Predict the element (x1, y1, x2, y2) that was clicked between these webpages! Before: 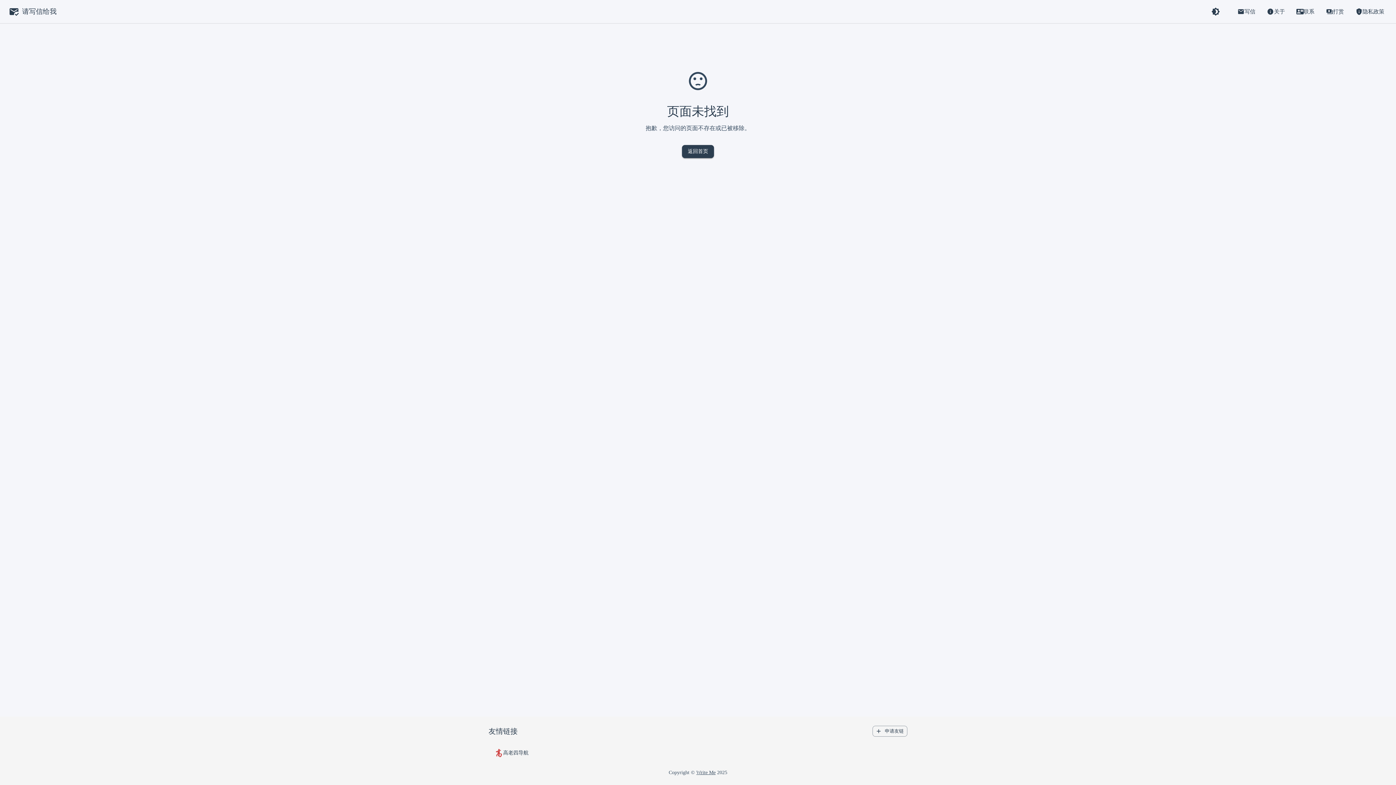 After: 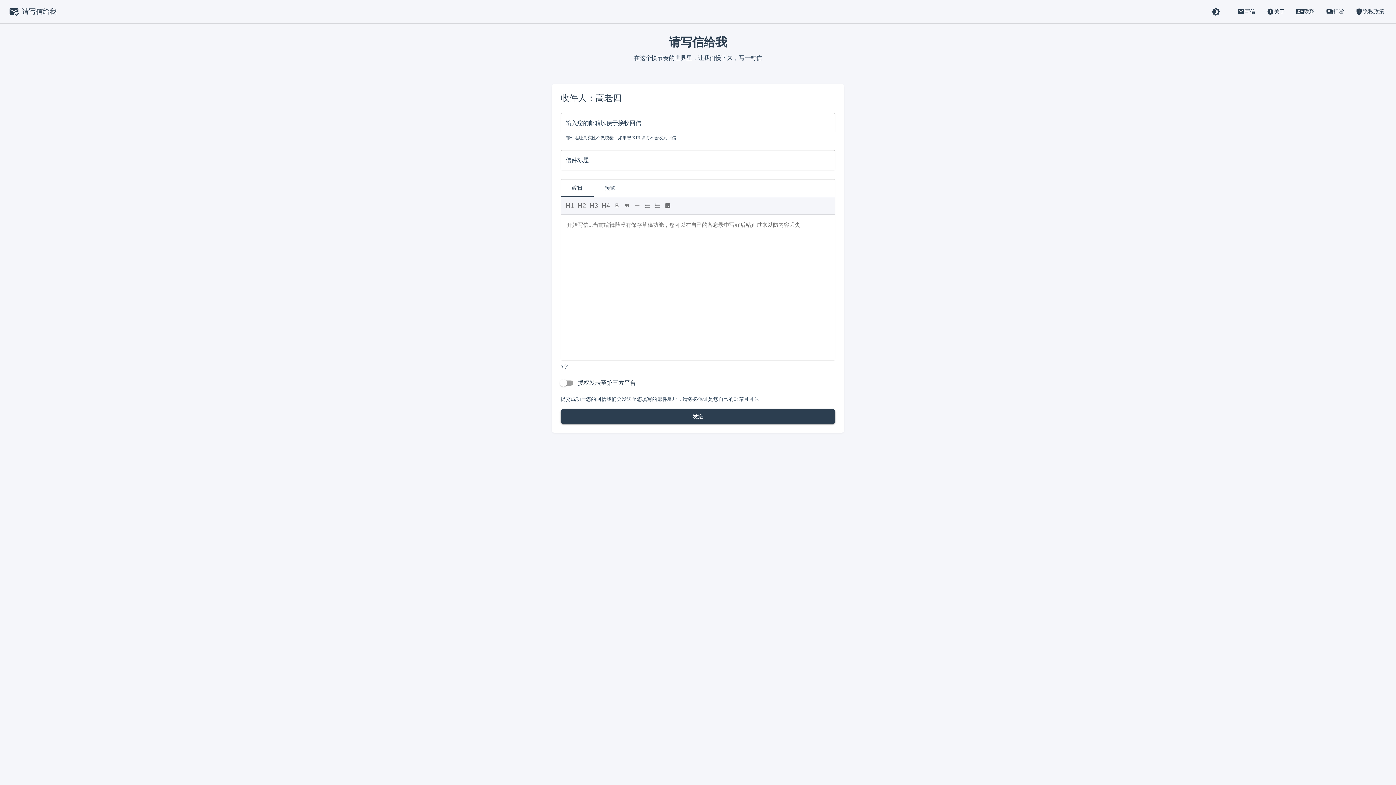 Action: bbox: (696, 770, 715, 775) label: Write Me